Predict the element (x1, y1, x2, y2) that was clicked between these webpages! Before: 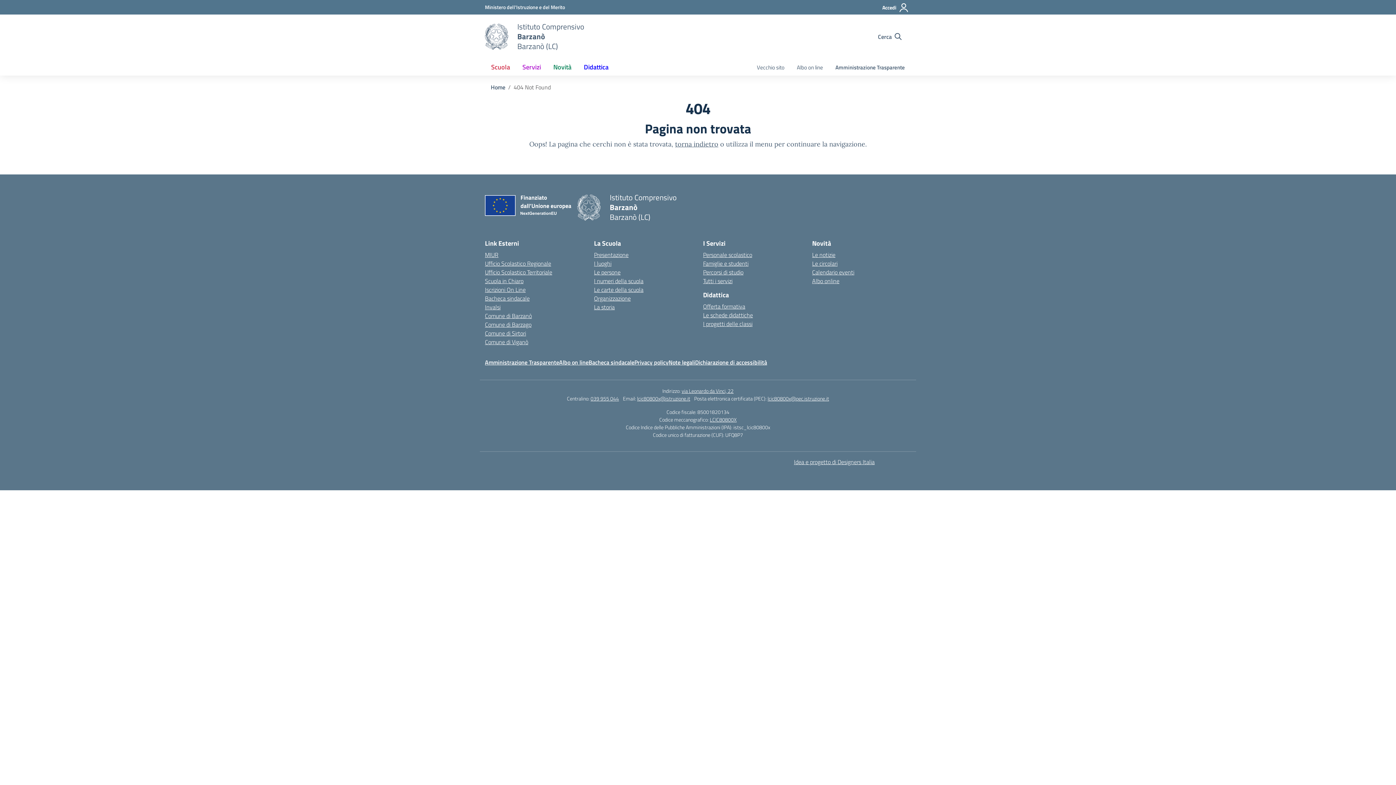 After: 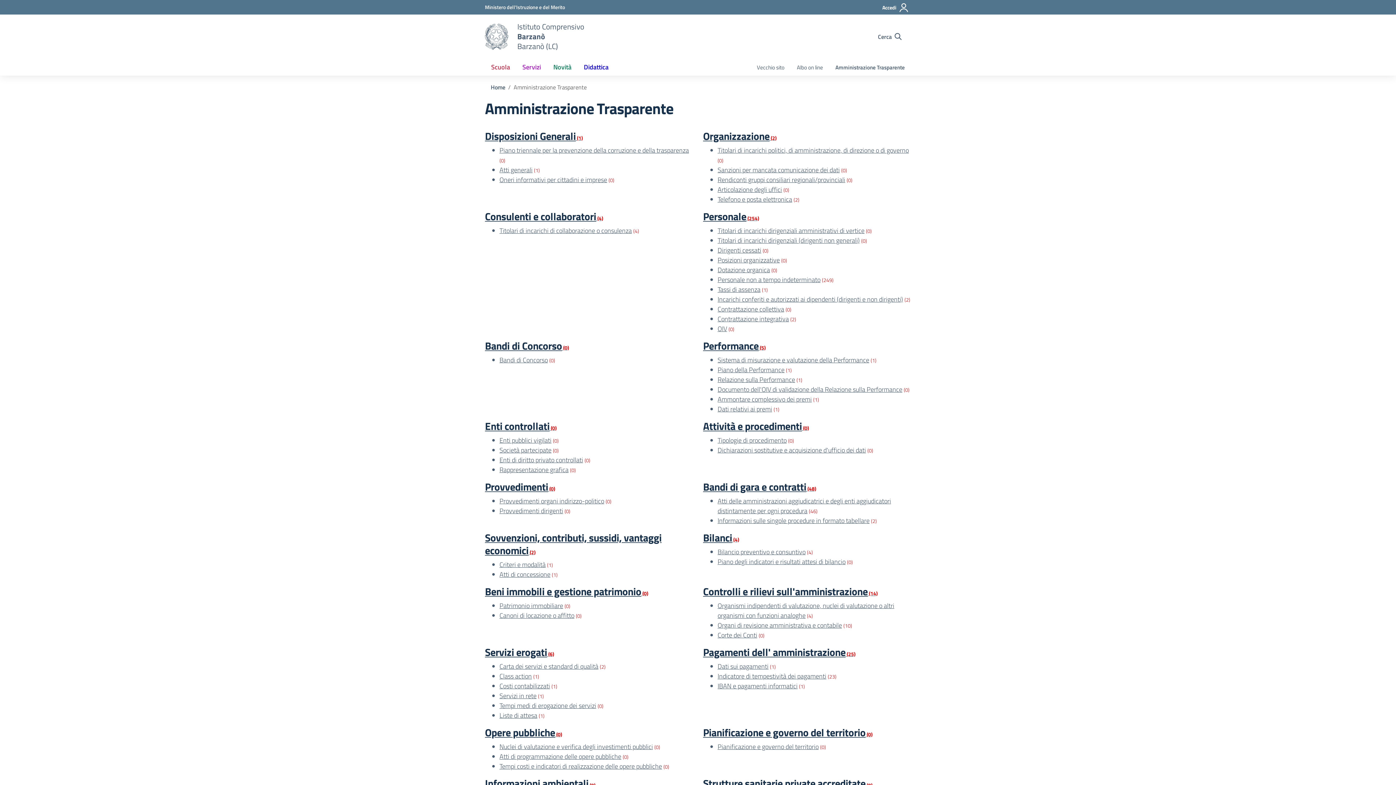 Action: bbox: (829, 60, 911, 75) label: Amministrazione Trasparente